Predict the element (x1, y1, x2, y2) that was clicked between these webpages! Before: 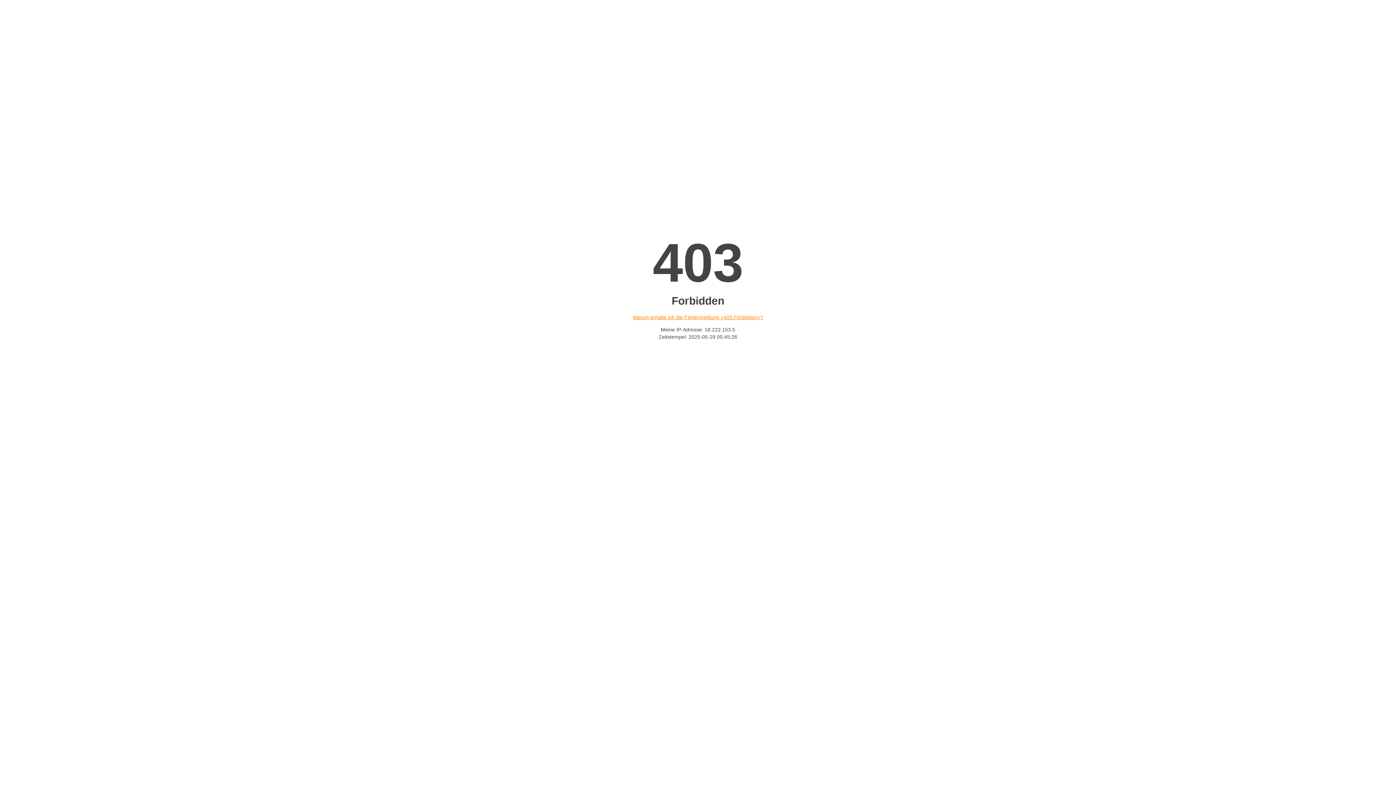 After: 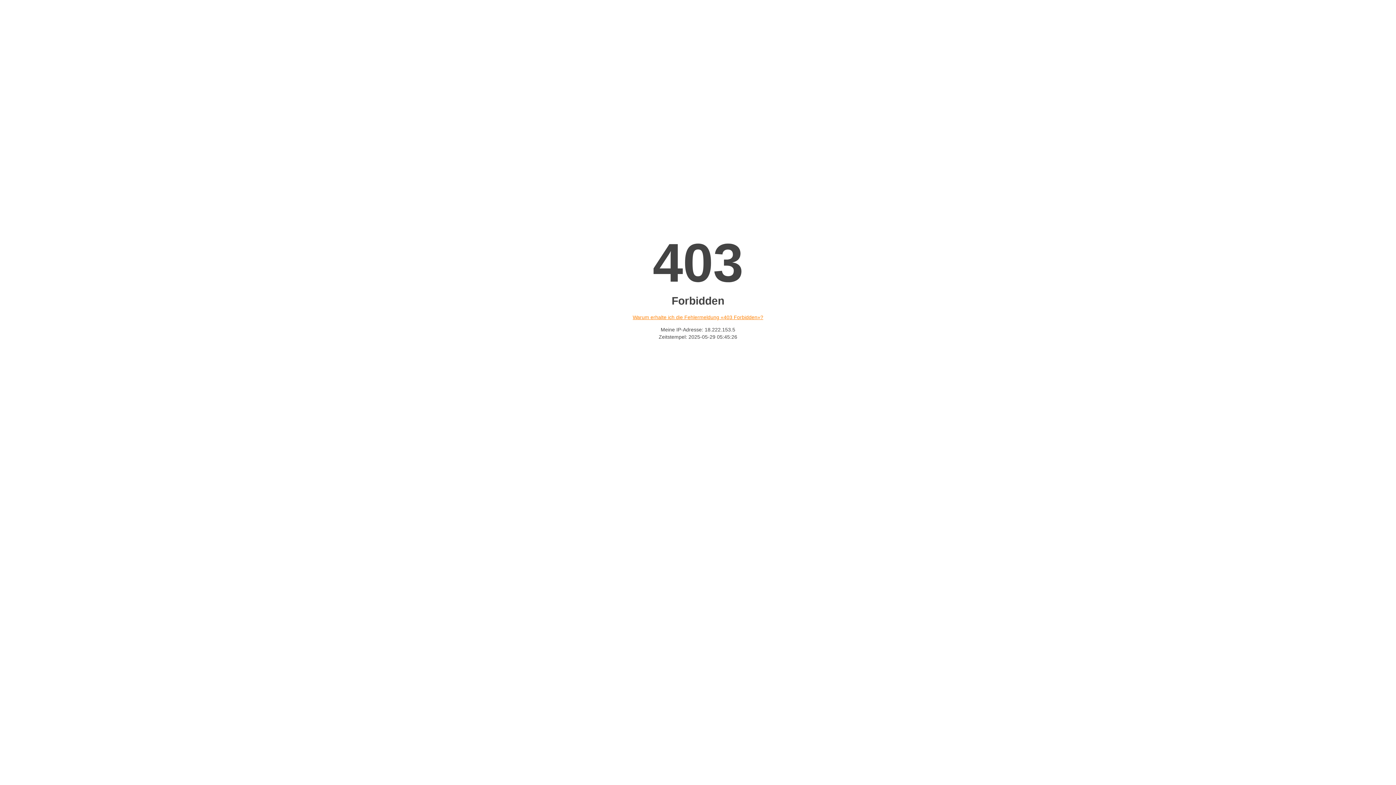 Action: label: Warum erhalte ich die Fehlermeldung «403 Forbidden»? bbox: (632, 314, 763, 320)